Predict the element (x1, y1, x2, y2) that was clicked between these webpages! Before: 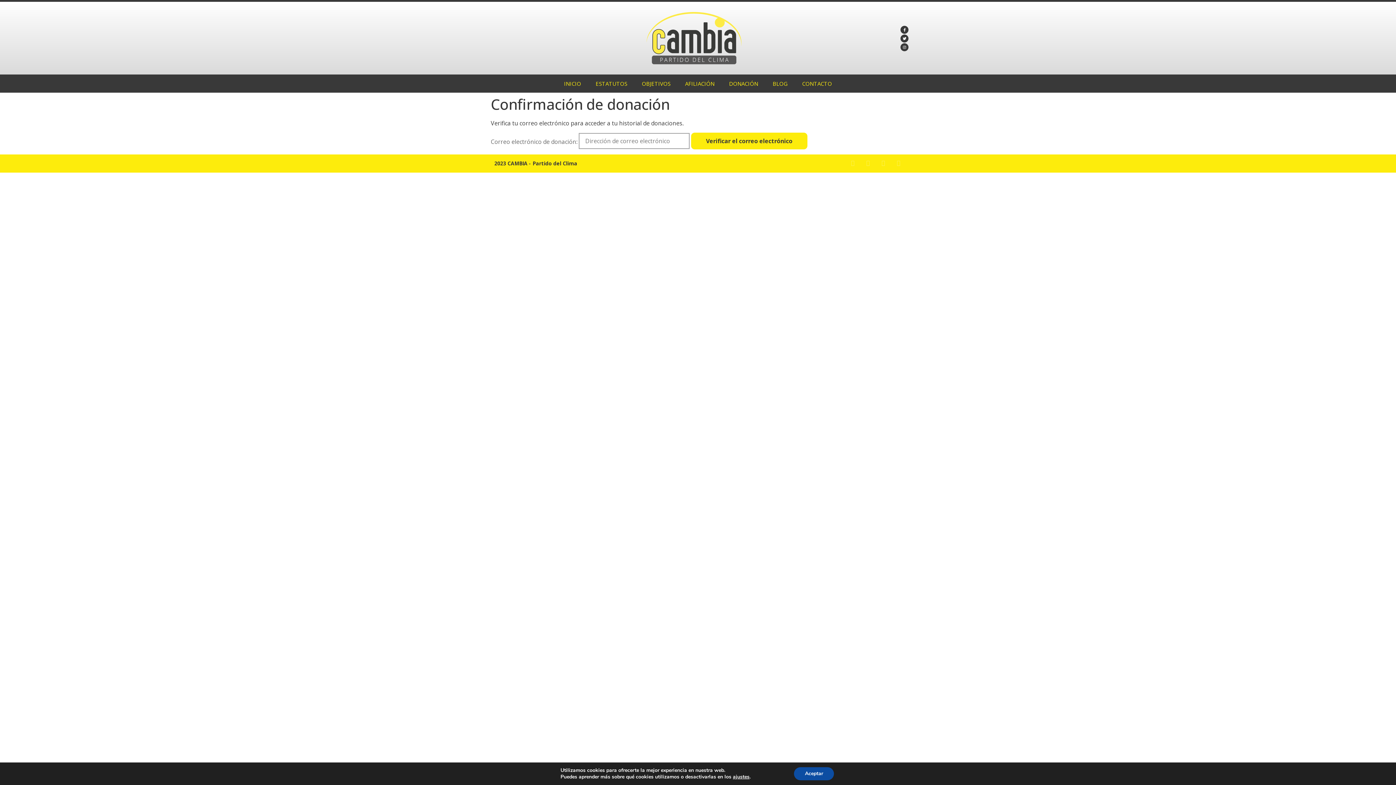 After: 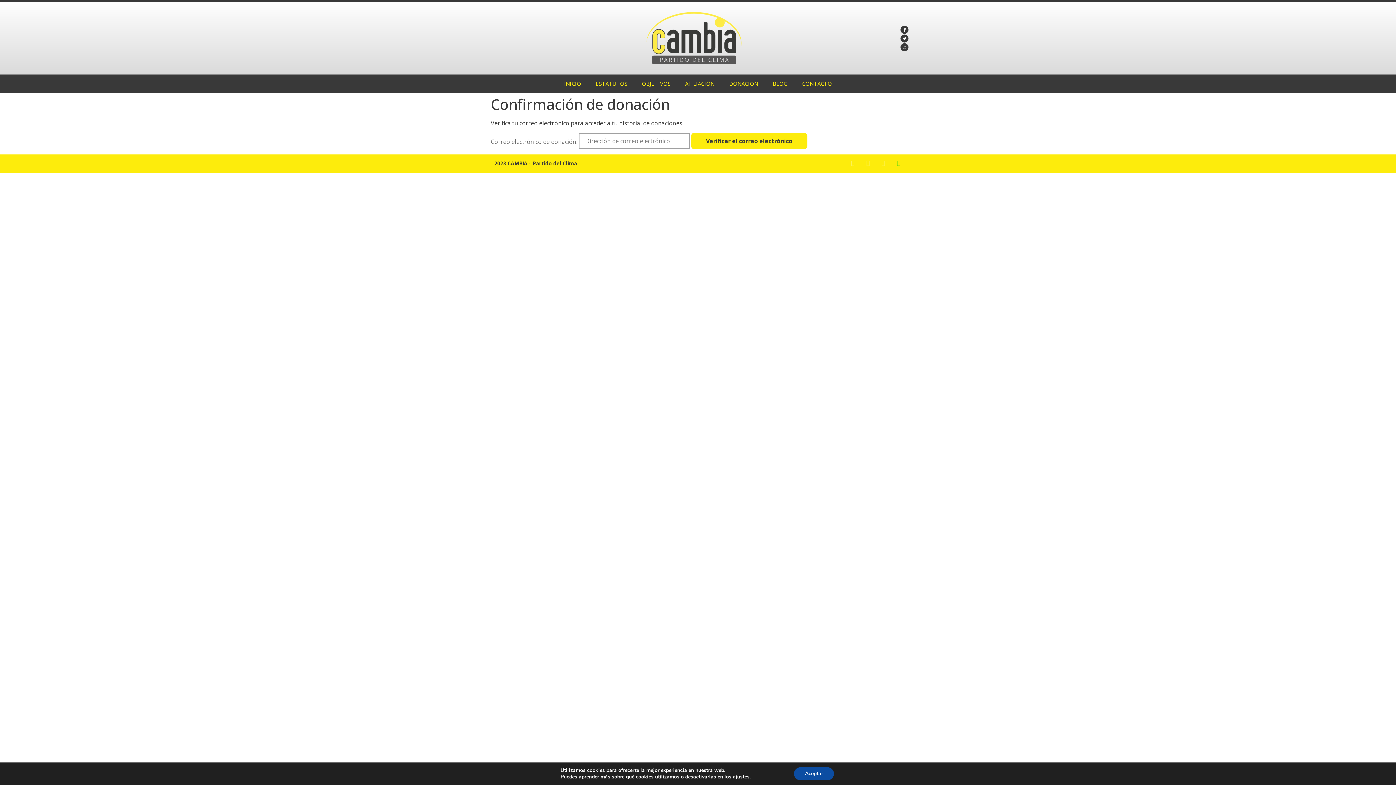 Action: bbox: (896, 175, 901, 181) label: Pinterest